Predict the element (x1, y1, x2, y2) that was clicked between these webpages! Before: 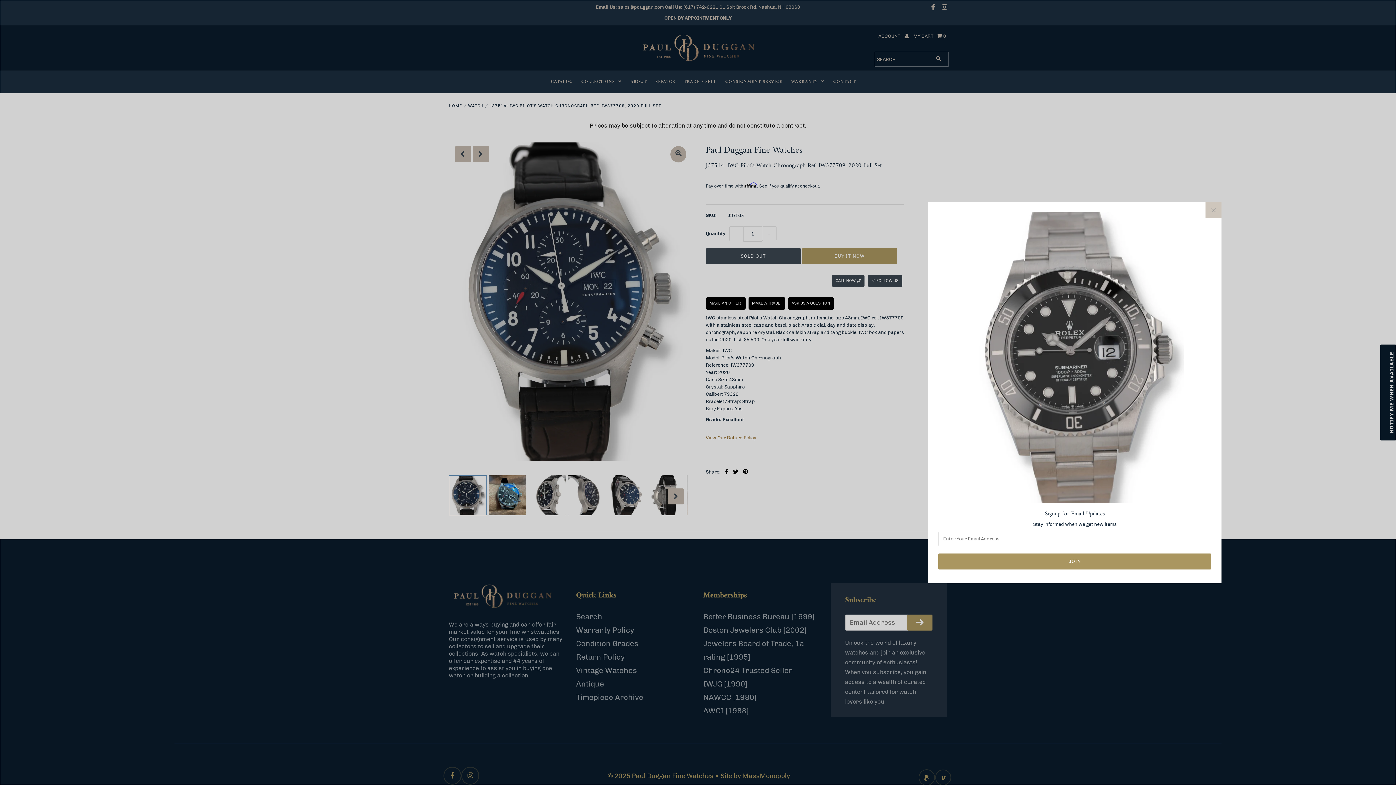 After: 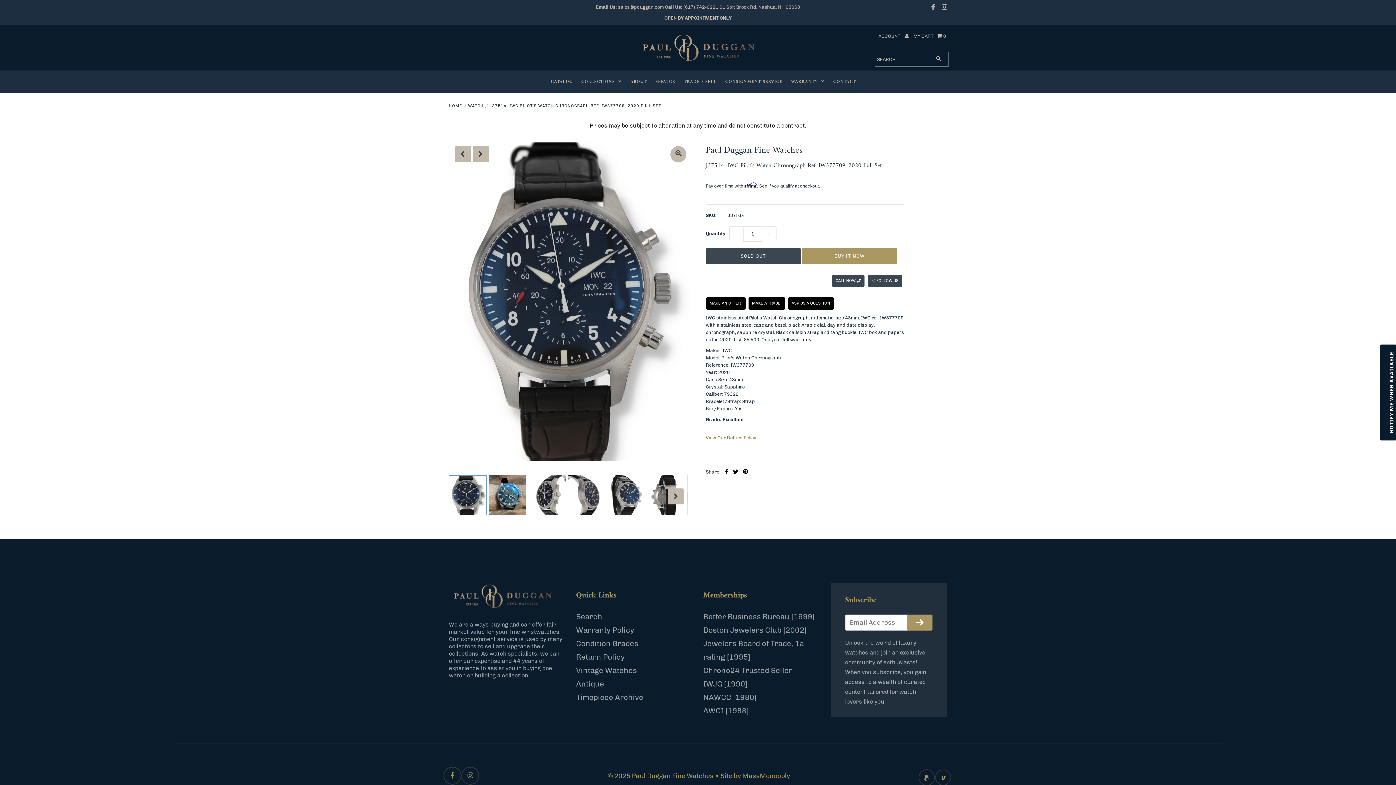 Action: bbox: (1205, 202, 1221, 218)